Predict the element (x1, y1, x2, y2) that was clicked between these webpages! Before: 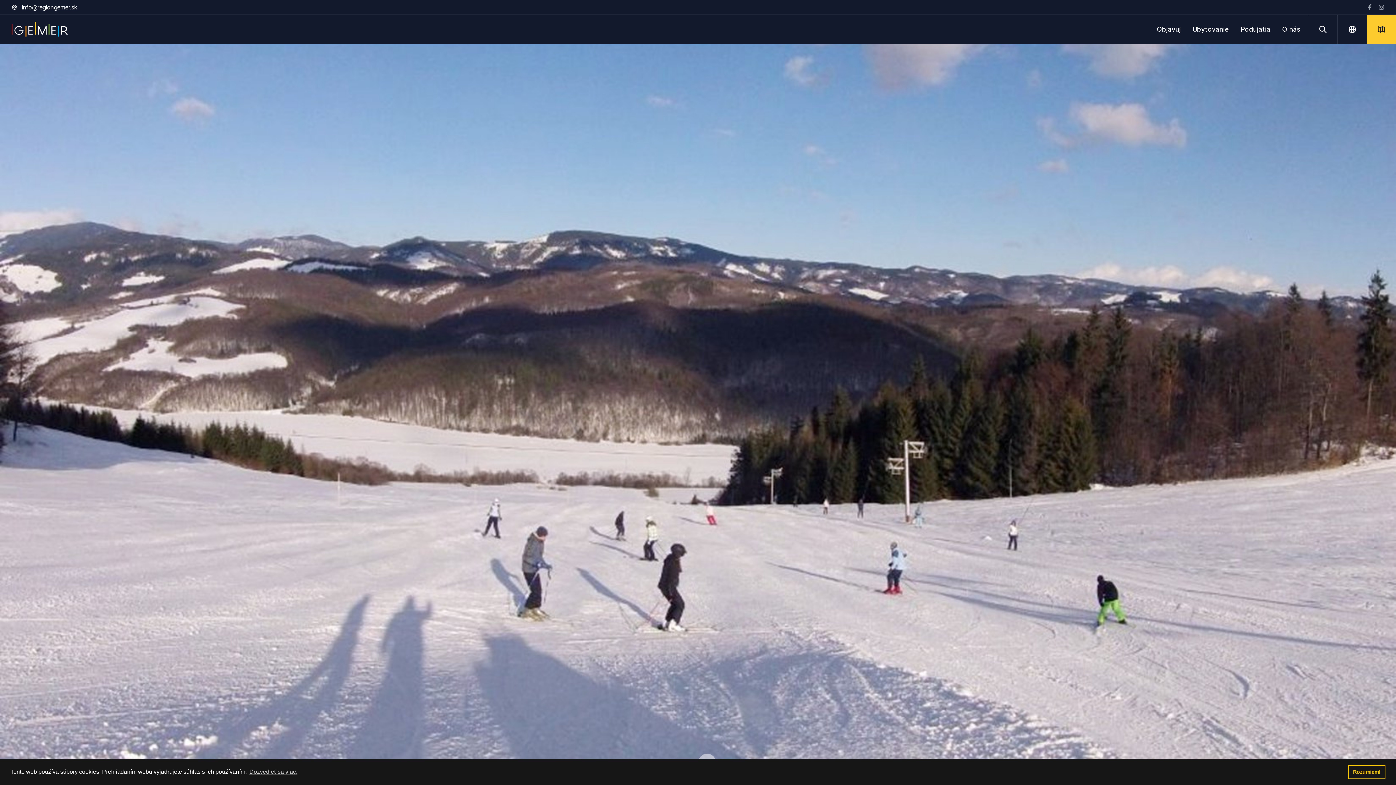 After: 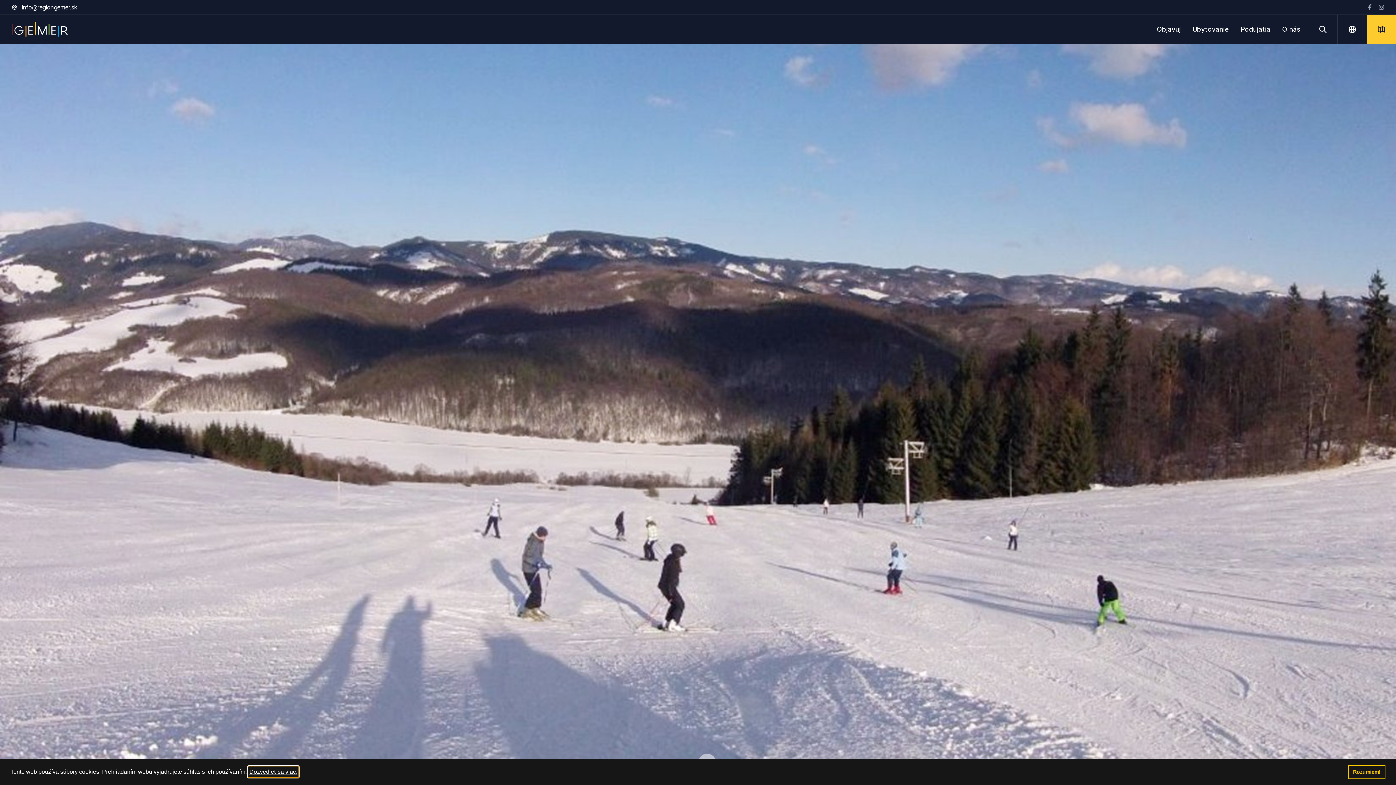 Action: bbox: (248, 766, 298, 777) label: learn more about cookies